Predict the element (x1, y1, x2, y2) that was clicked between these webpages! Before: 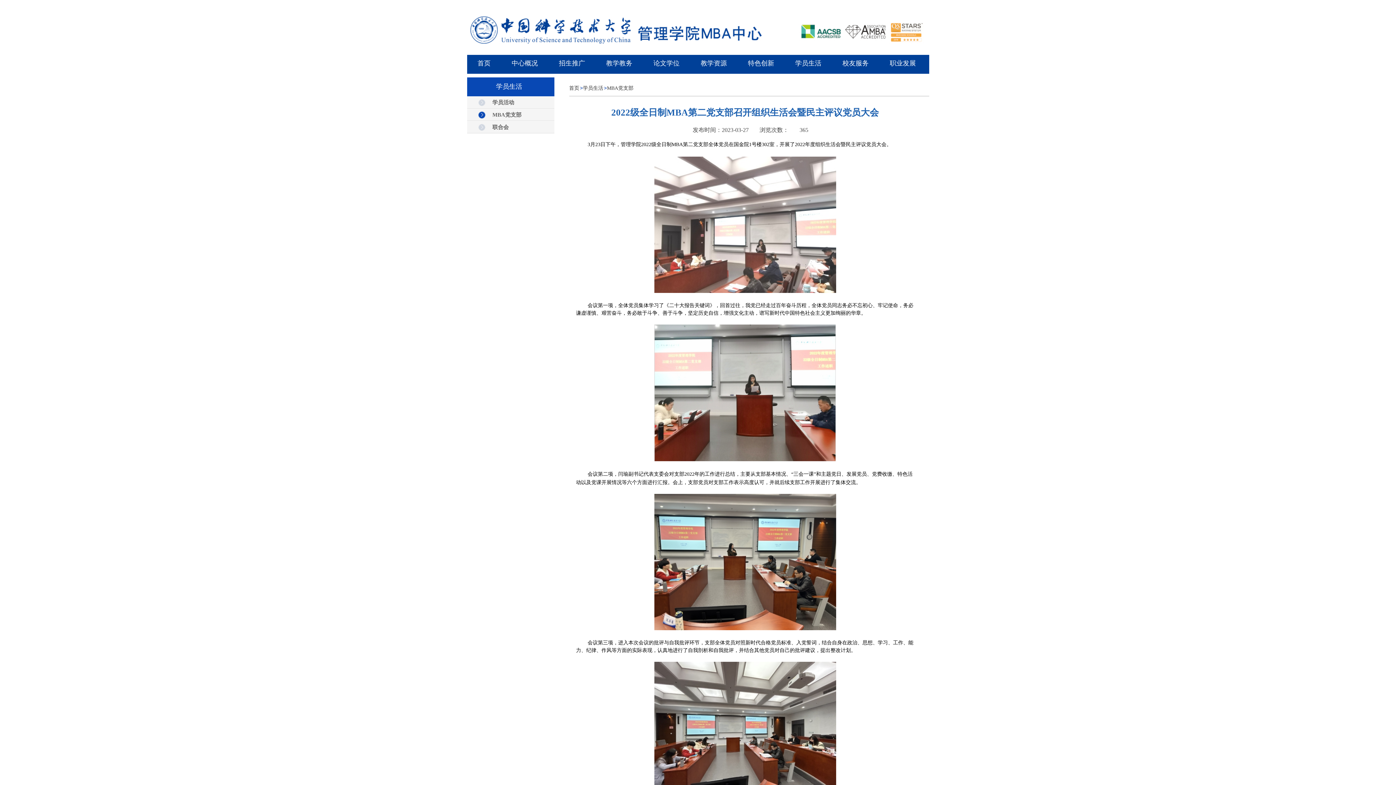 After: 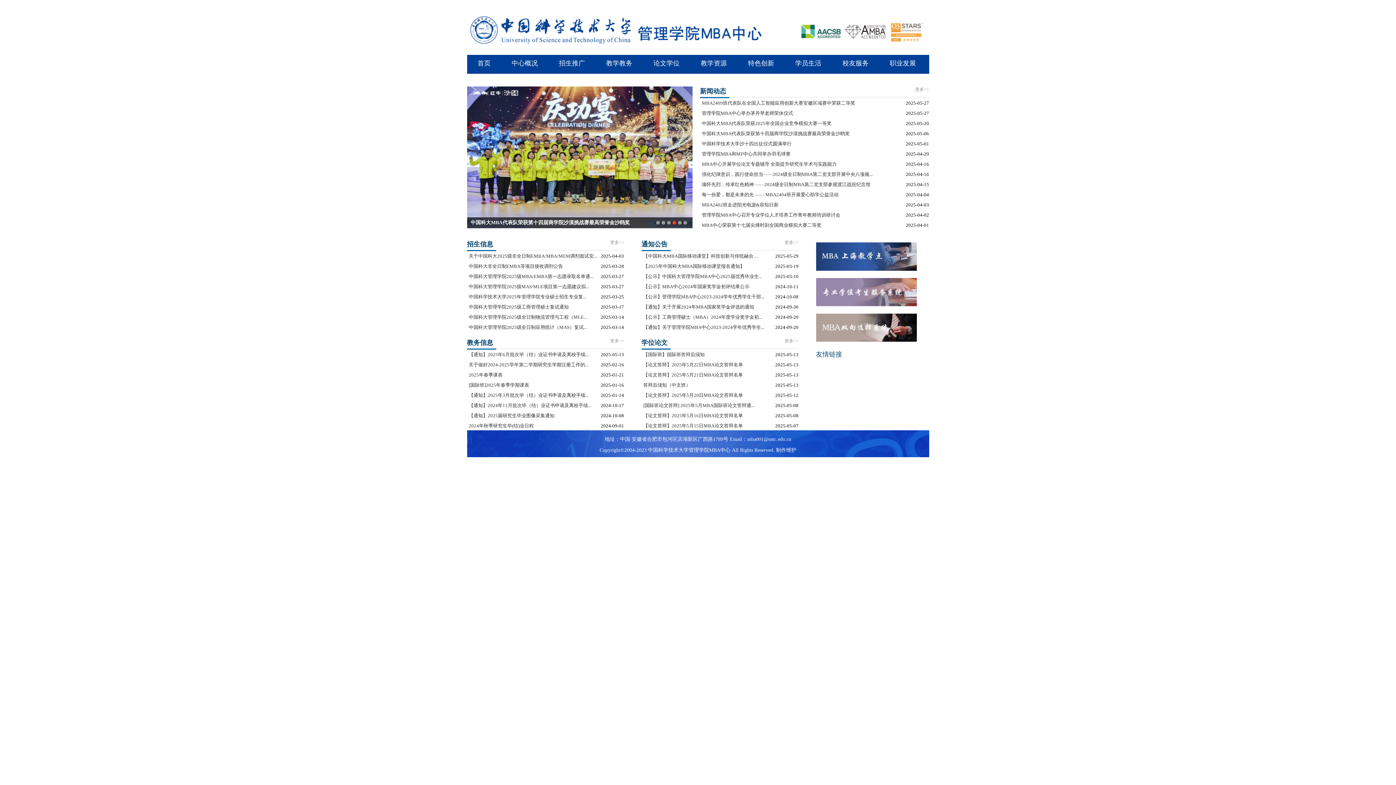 Action: label: 首页 bbox: (467, 57, 501, 69)